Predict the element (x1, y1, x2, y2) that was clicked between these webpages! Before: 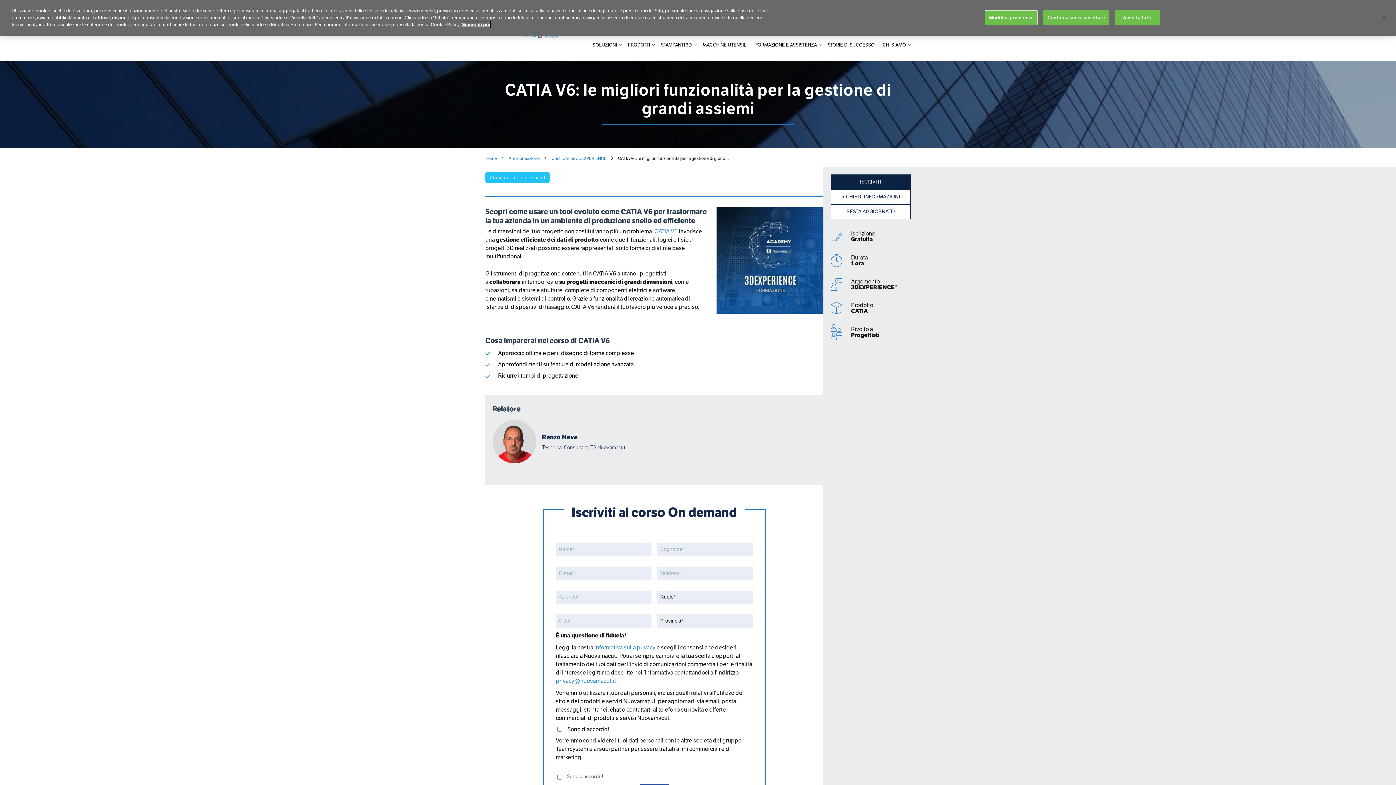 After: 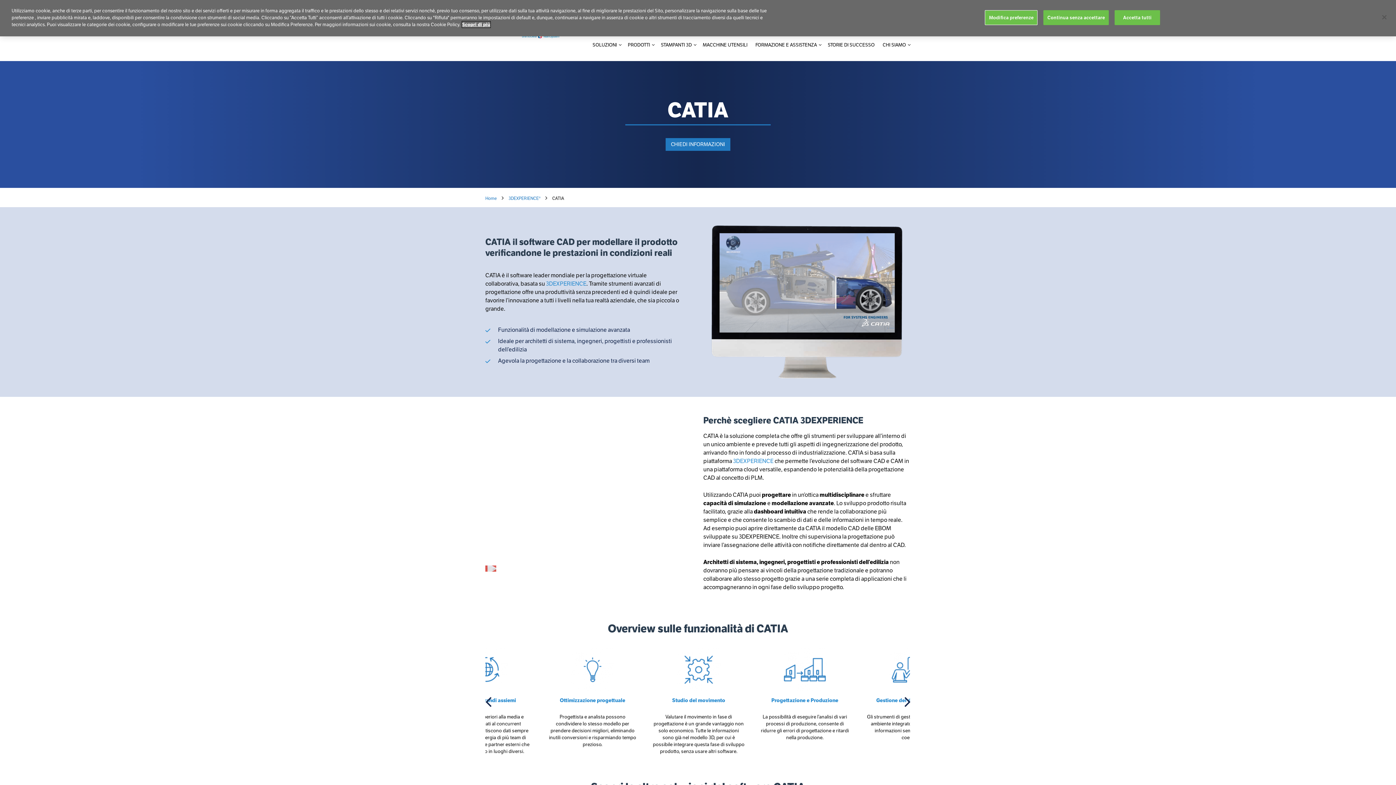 Action: label:  CATIA V6 bbox: (653, 227, 677, 235)